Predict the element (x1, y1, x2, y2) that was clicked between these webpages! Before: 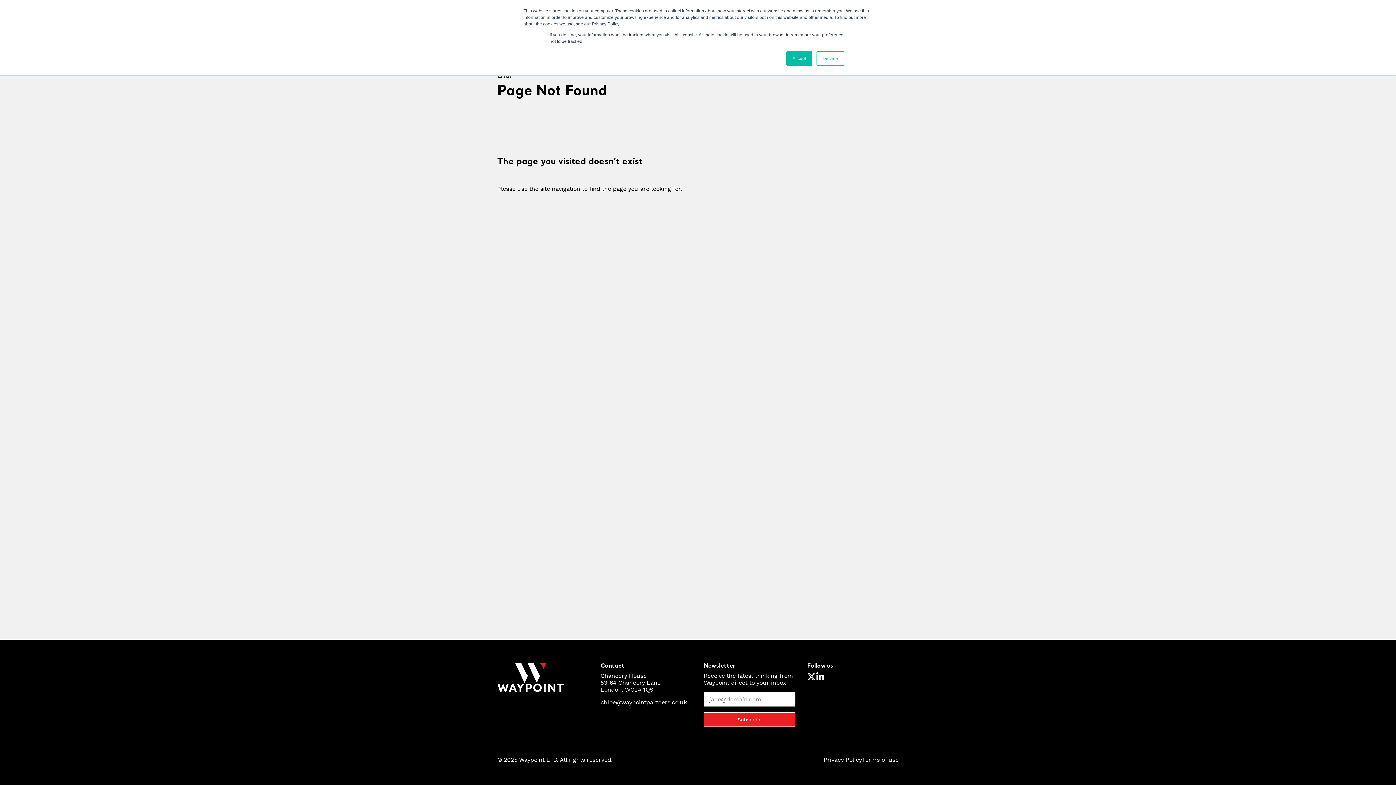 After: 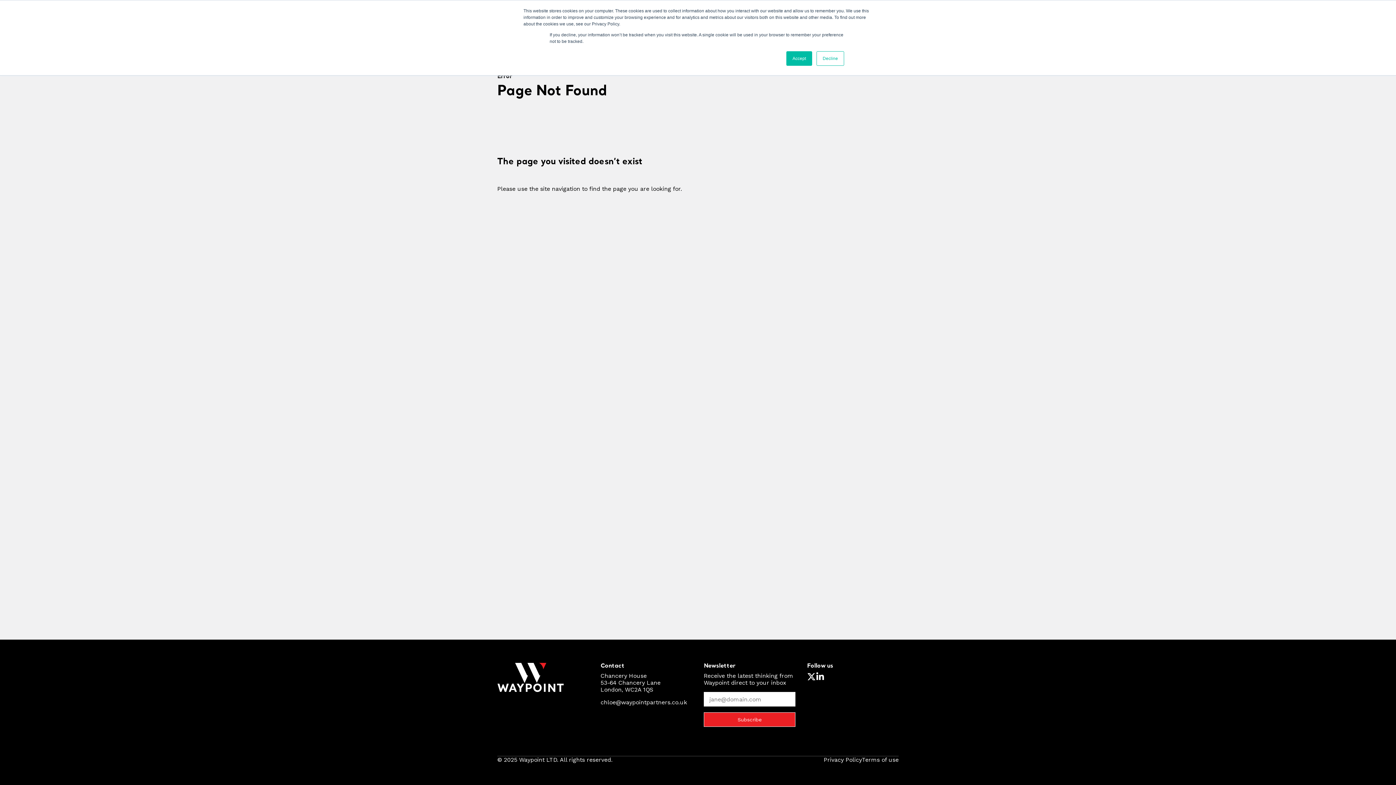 Action: bbox: (816, 672, 824, 681)